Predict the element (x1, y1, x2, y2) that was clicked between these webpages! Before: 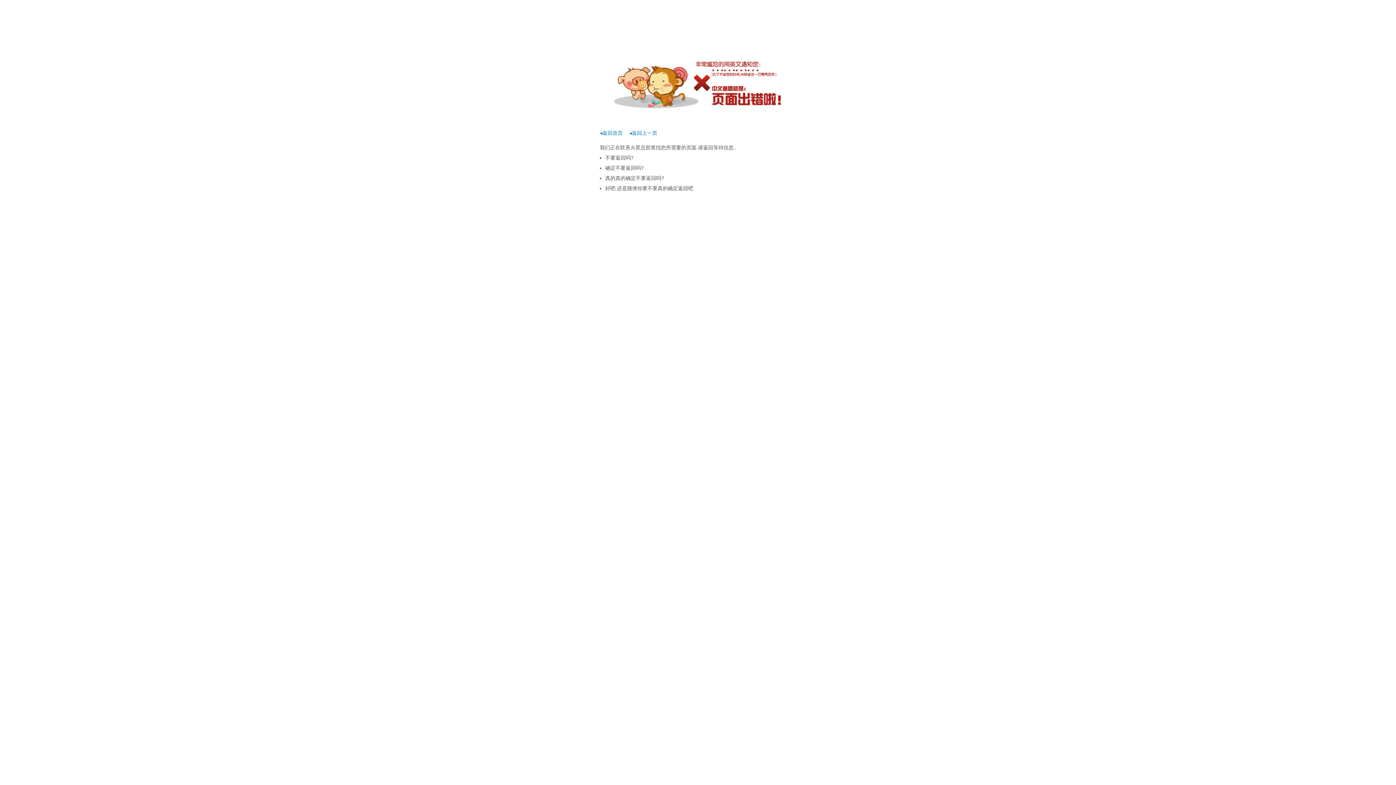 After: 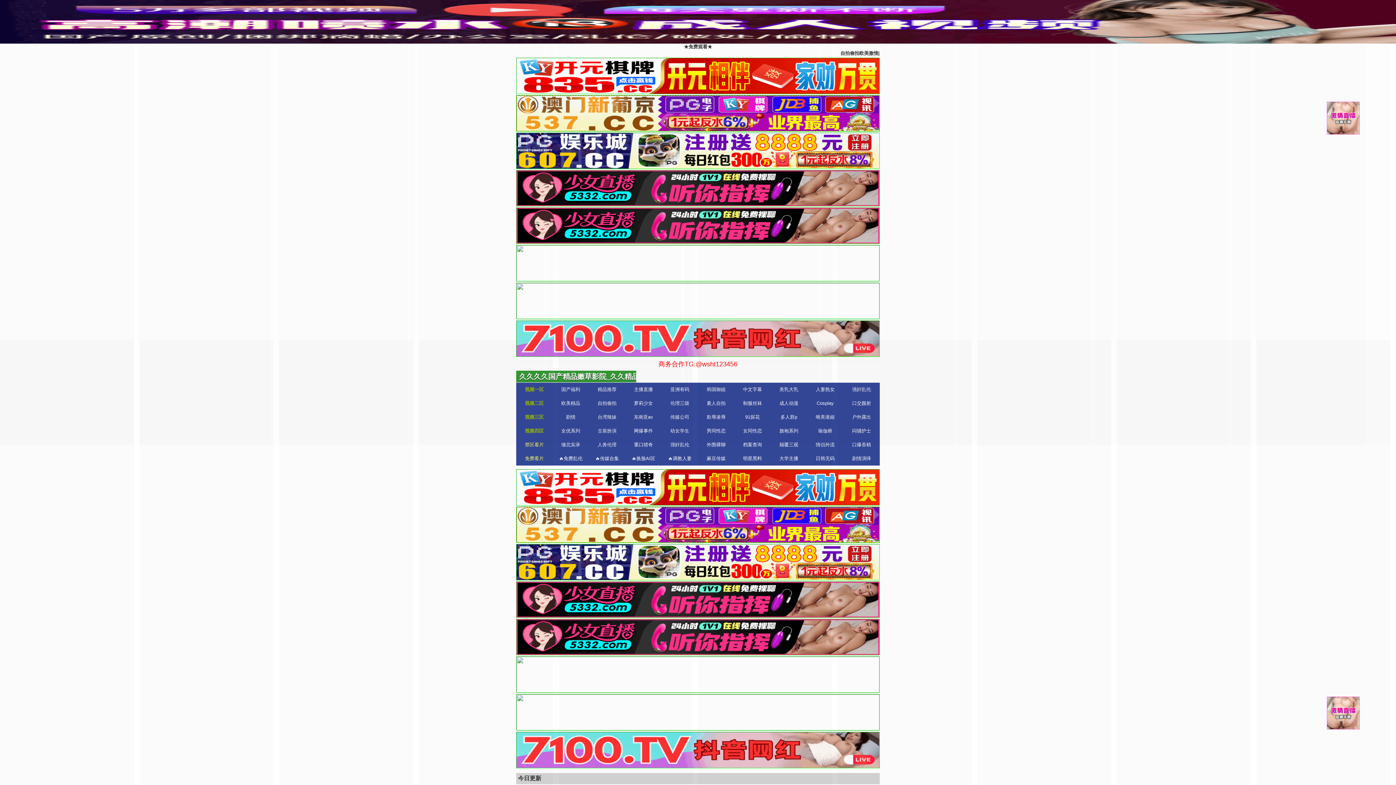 Action: bbox: (600, 130, 622, 136) label: ◂返回首页